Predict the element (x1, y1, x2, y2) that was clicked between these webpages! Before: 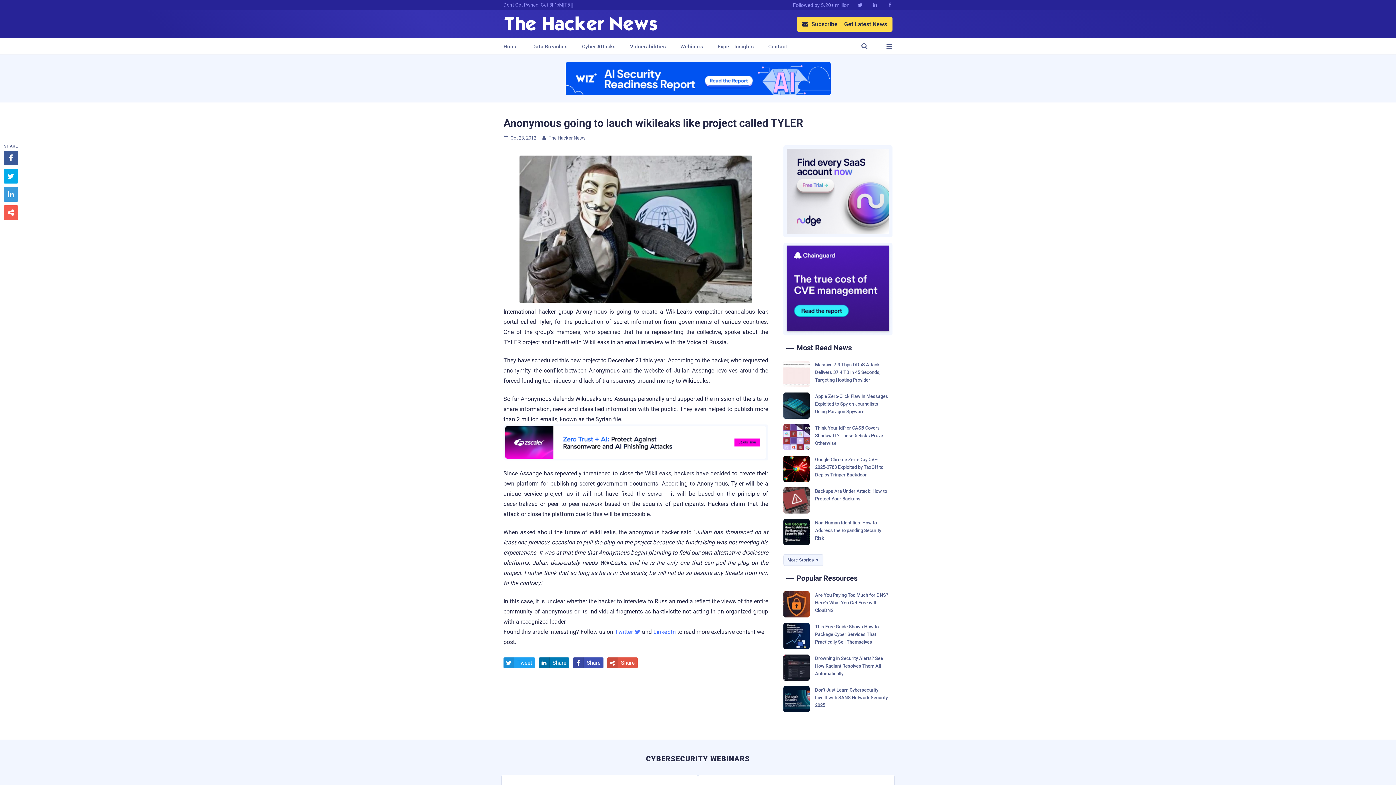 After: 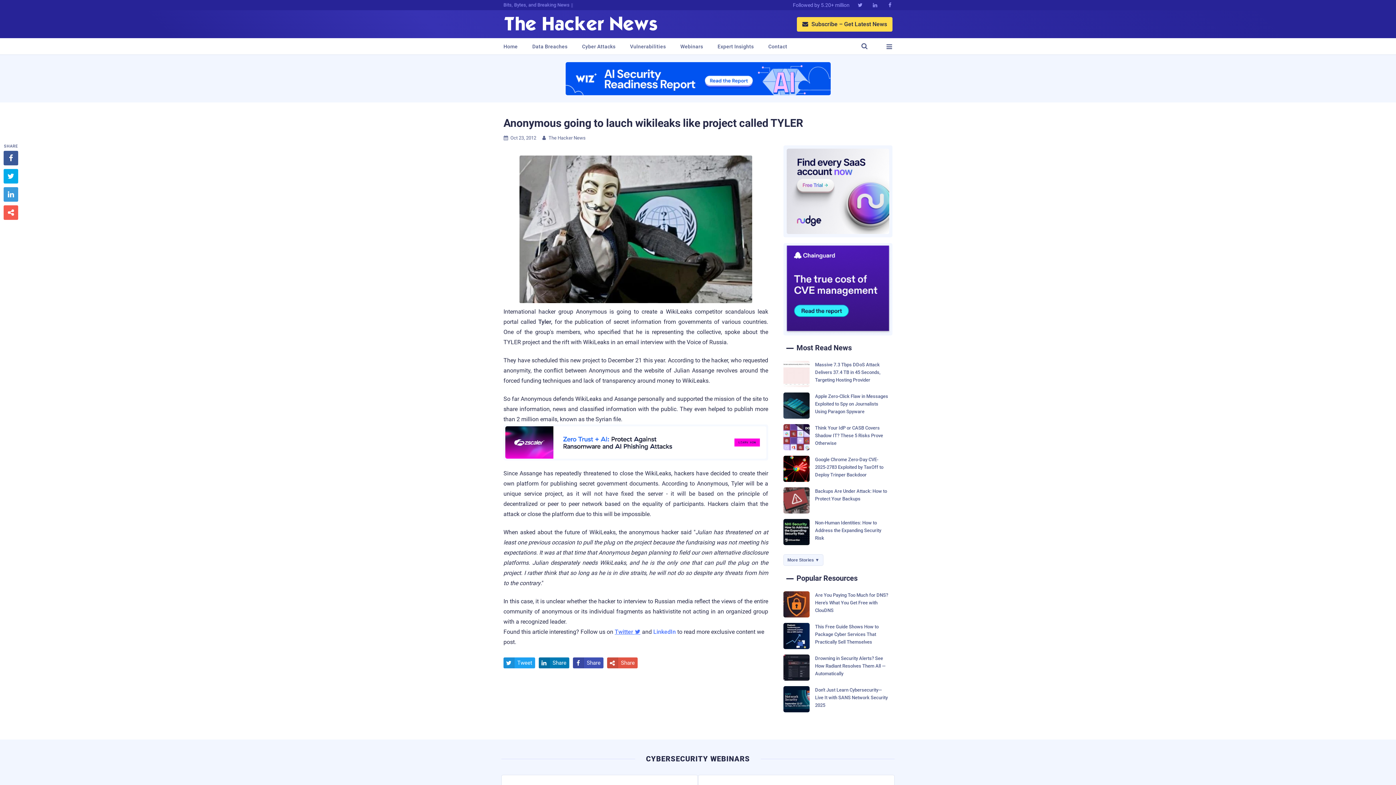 Action: bbox: (614, 628, 640, 635) label: Twitter 